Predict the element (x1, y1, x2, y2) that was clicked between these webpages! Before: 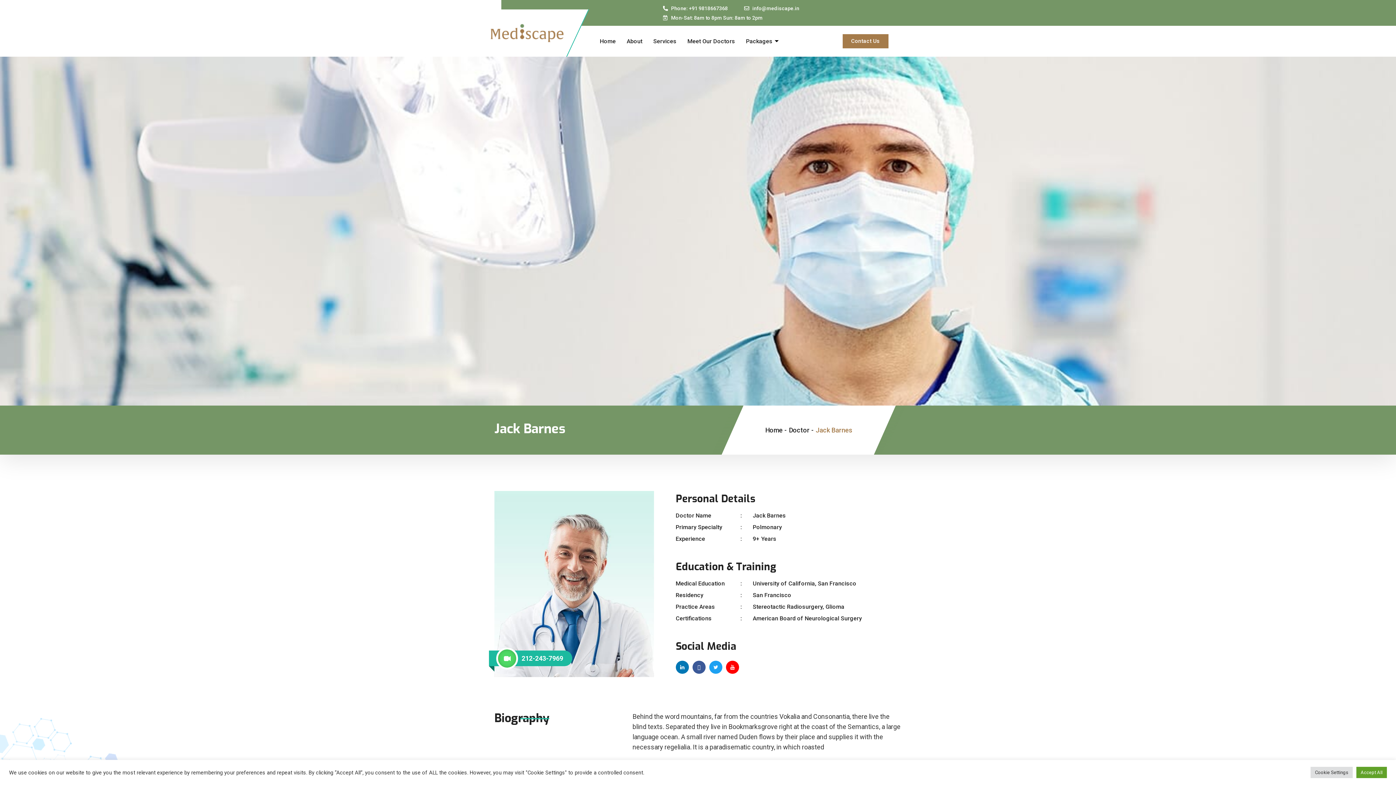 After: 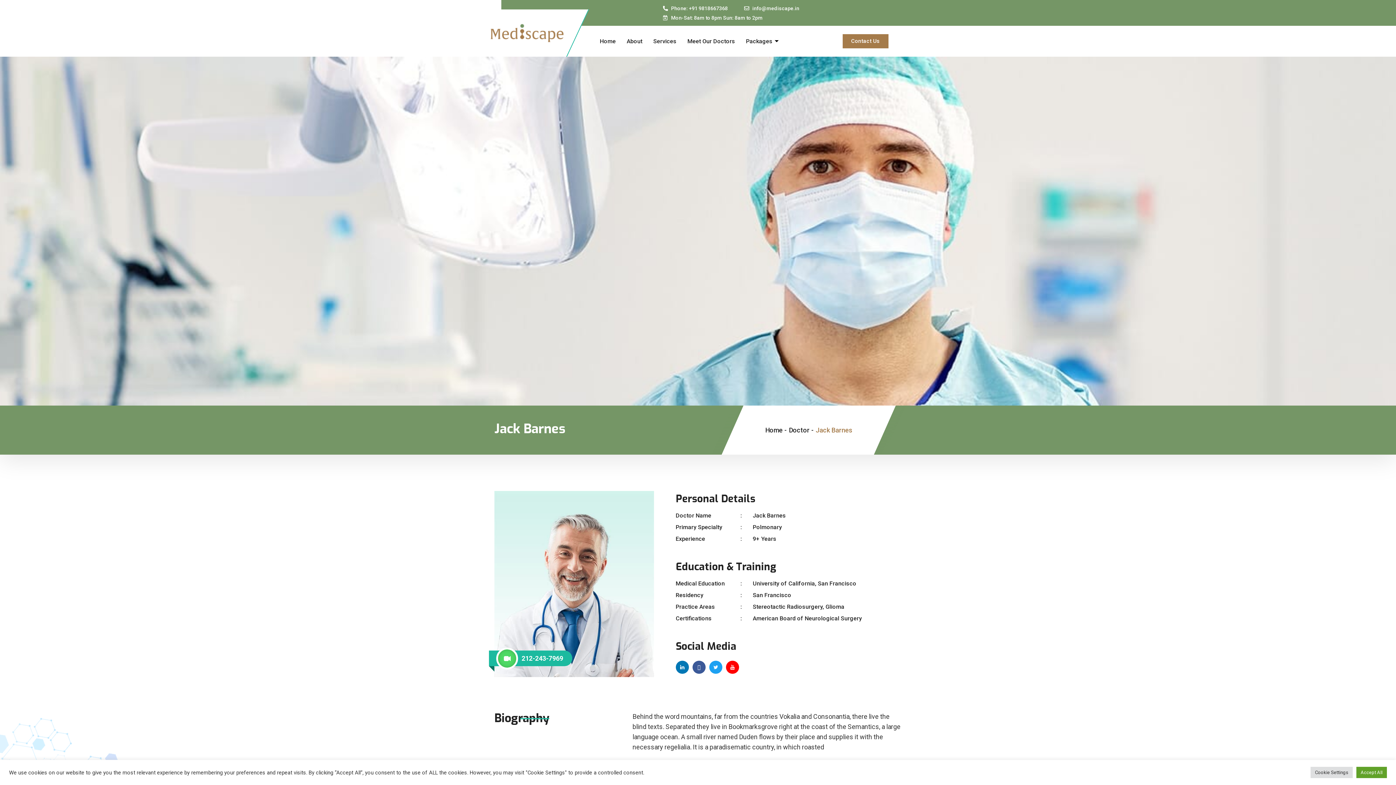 Action: bbox: (726, 661, 739, 674)